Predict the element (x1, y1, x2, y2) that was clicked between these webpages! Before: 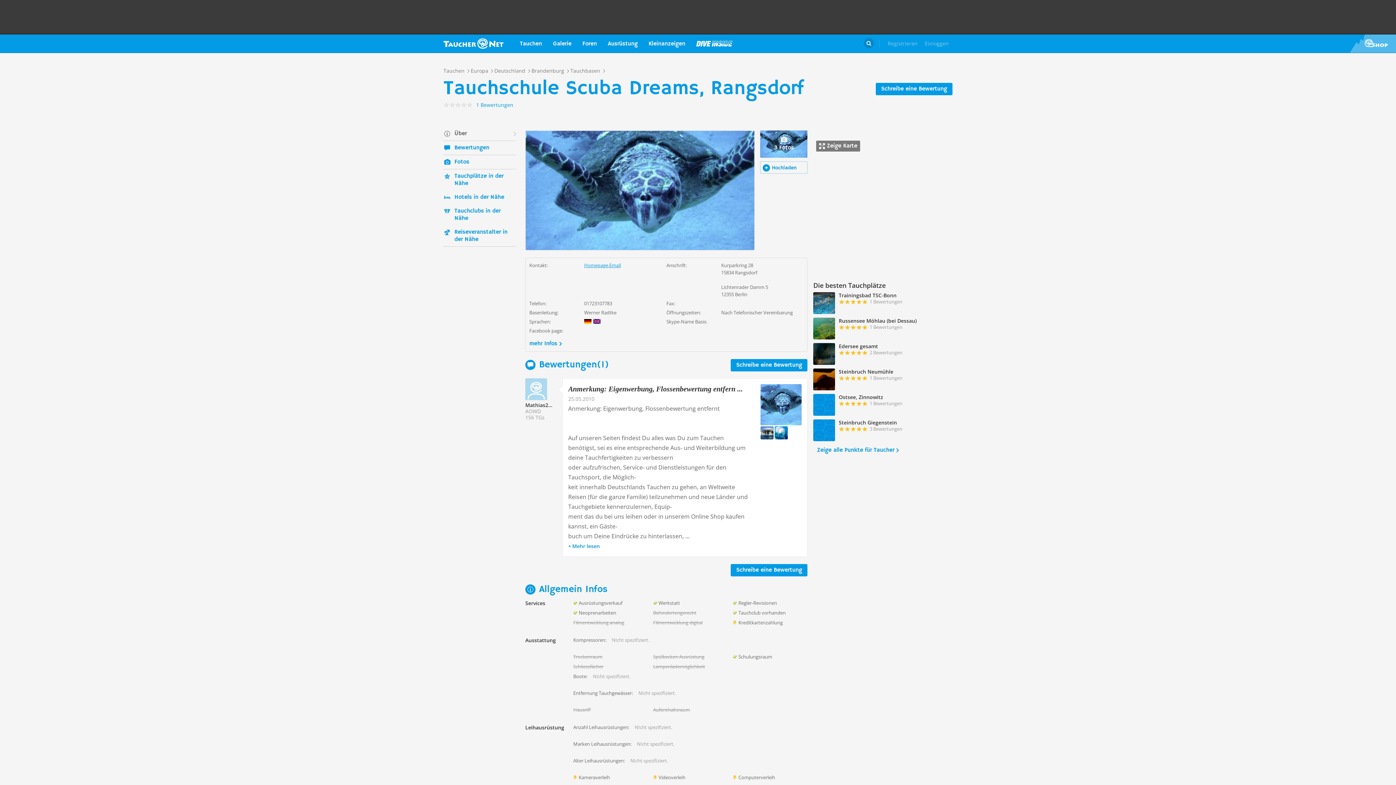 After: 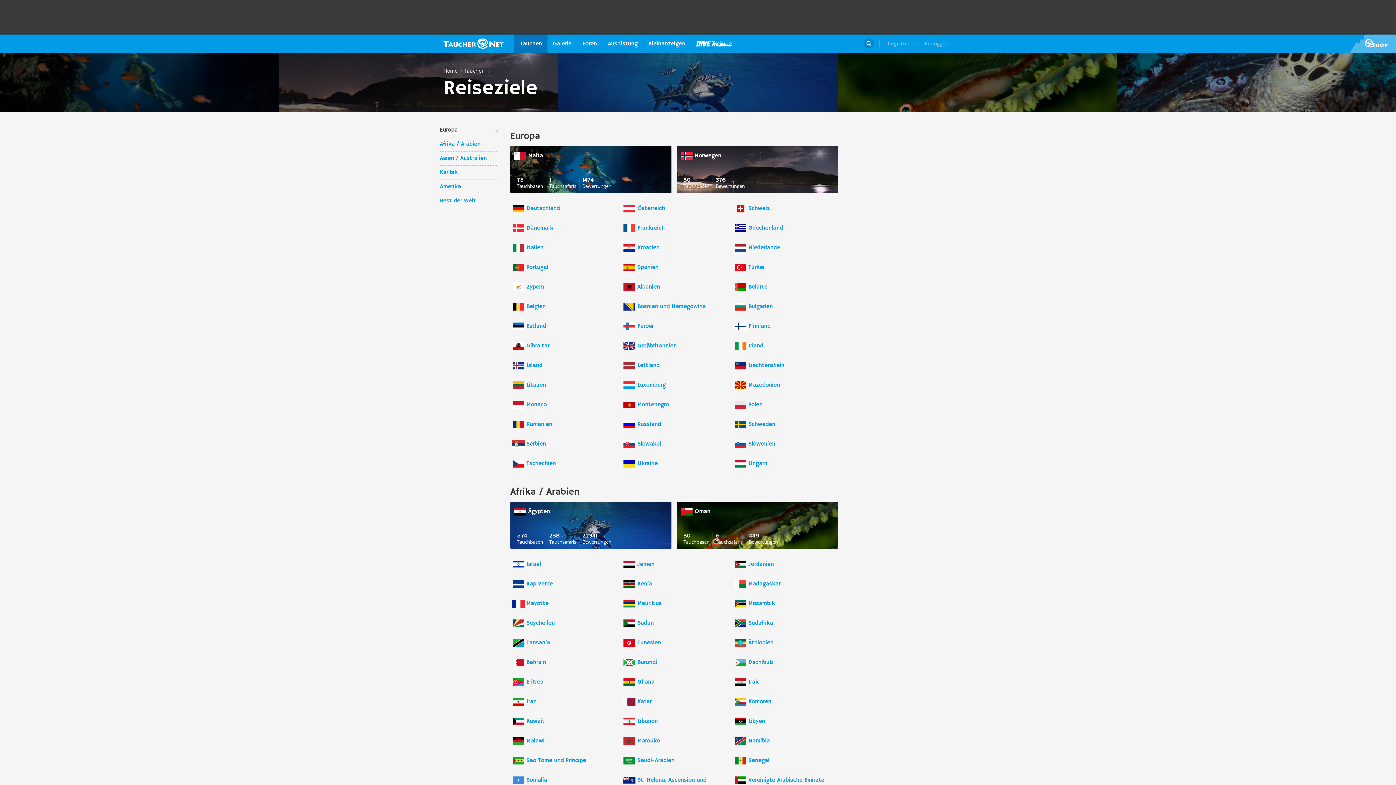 Action: label: Tauchen bbox: (443, 67, 464, 74)